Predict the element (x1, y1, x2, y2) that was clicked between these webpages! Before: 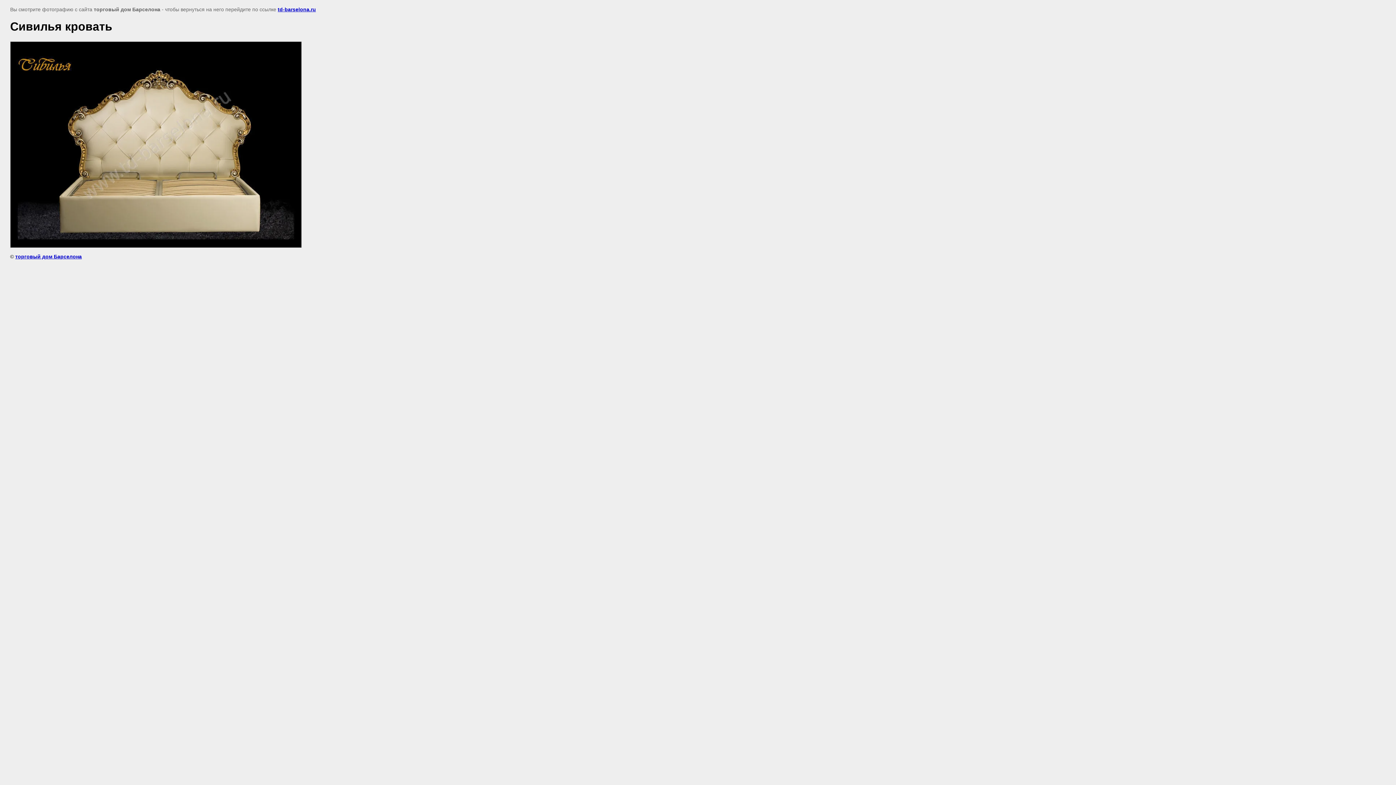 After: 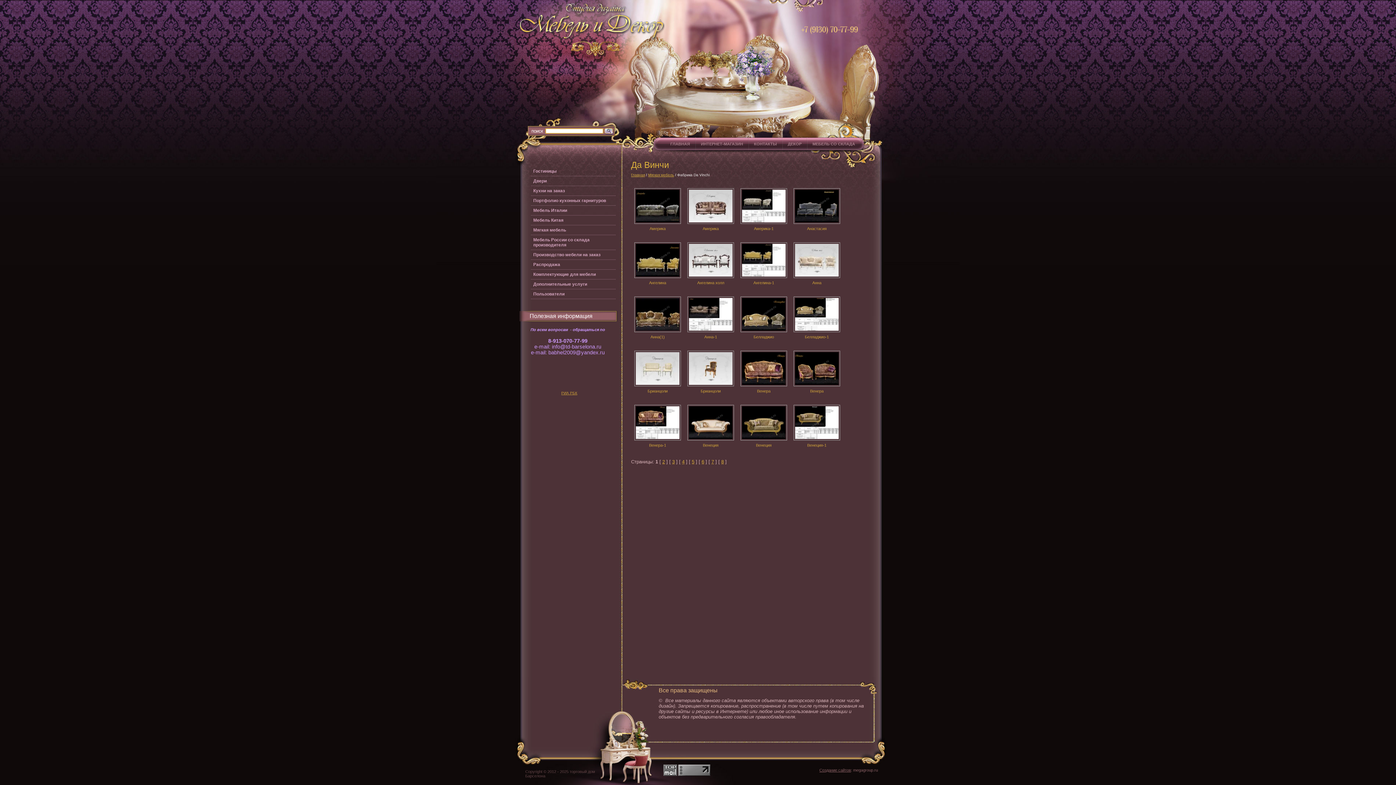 Action: label: td-barselona.ru bbox: (277, 6, 316, 12)